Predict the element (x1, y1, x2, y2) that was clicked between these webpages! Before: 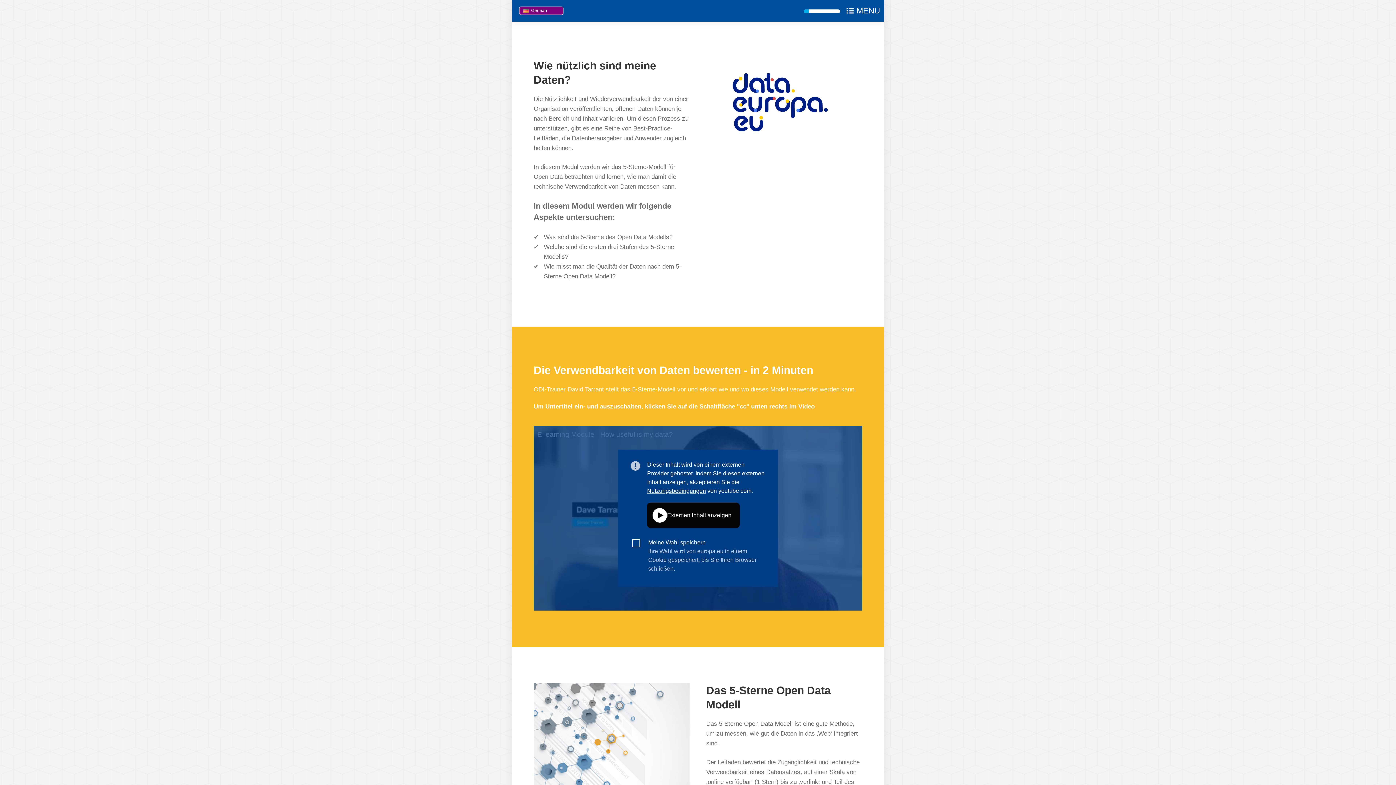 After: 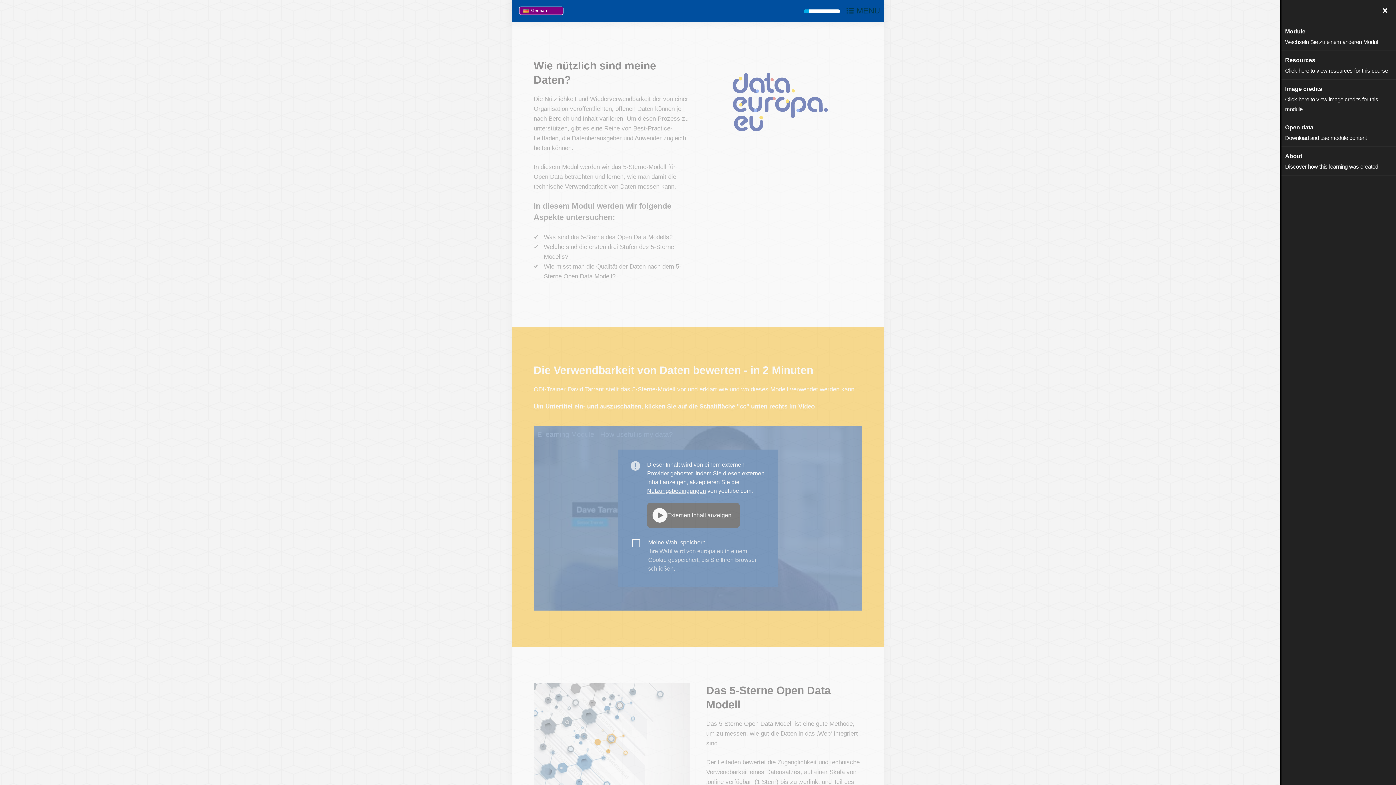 Action: label: MENU bbox: (844, 4, 884, 14)